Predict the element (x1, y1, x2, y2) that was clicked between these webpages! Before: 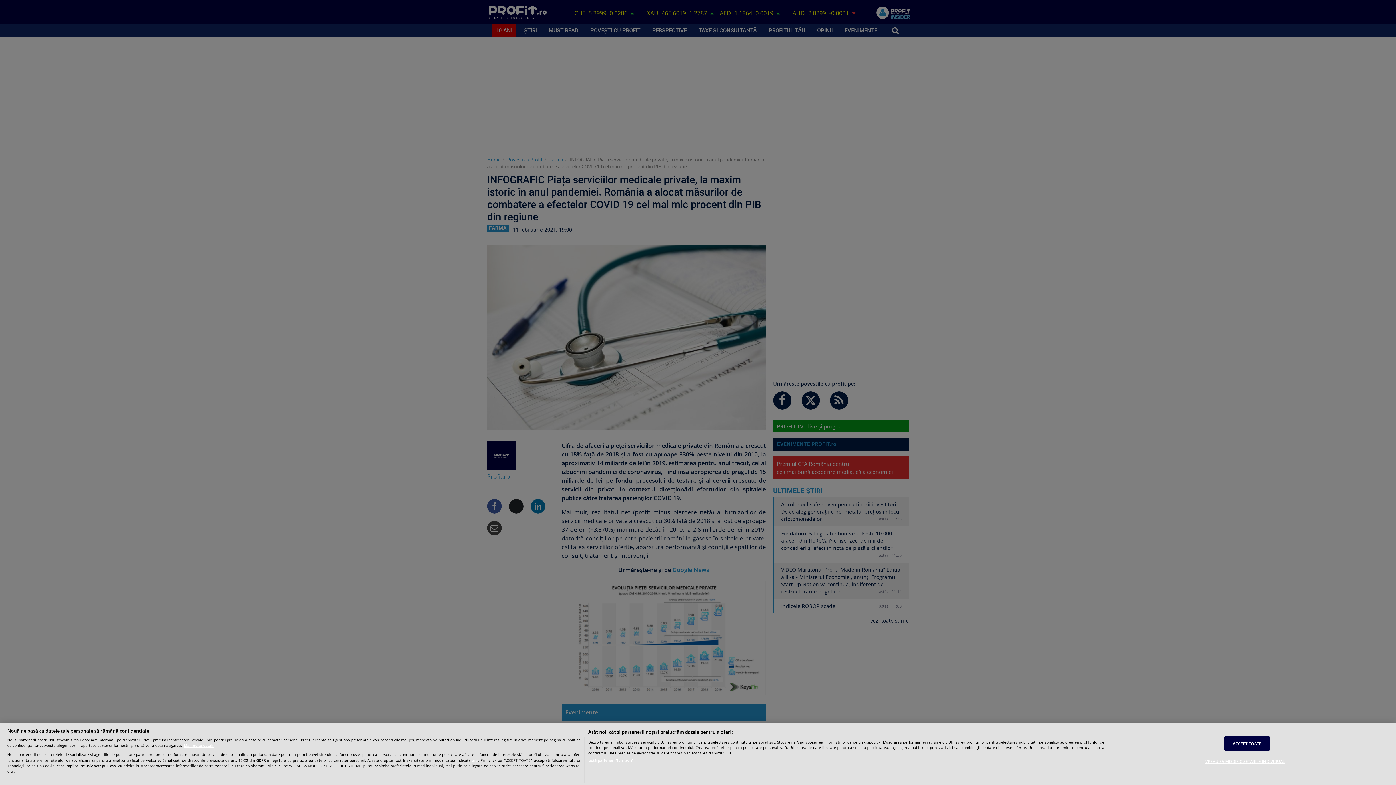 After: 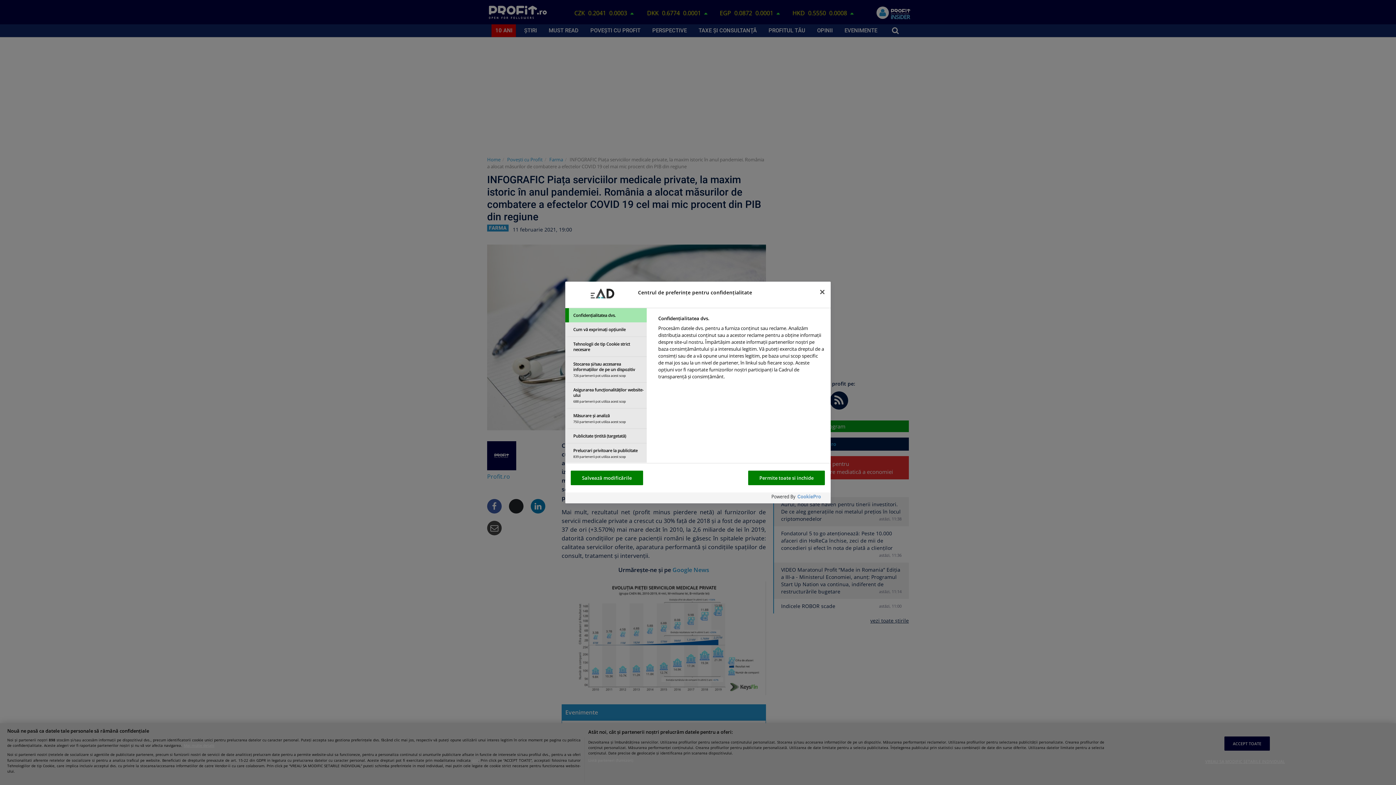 Action: bbox: (1205, 755, 1285, 768) label: VREAU SA MODIFIC SETARILE INDIVIDUAL